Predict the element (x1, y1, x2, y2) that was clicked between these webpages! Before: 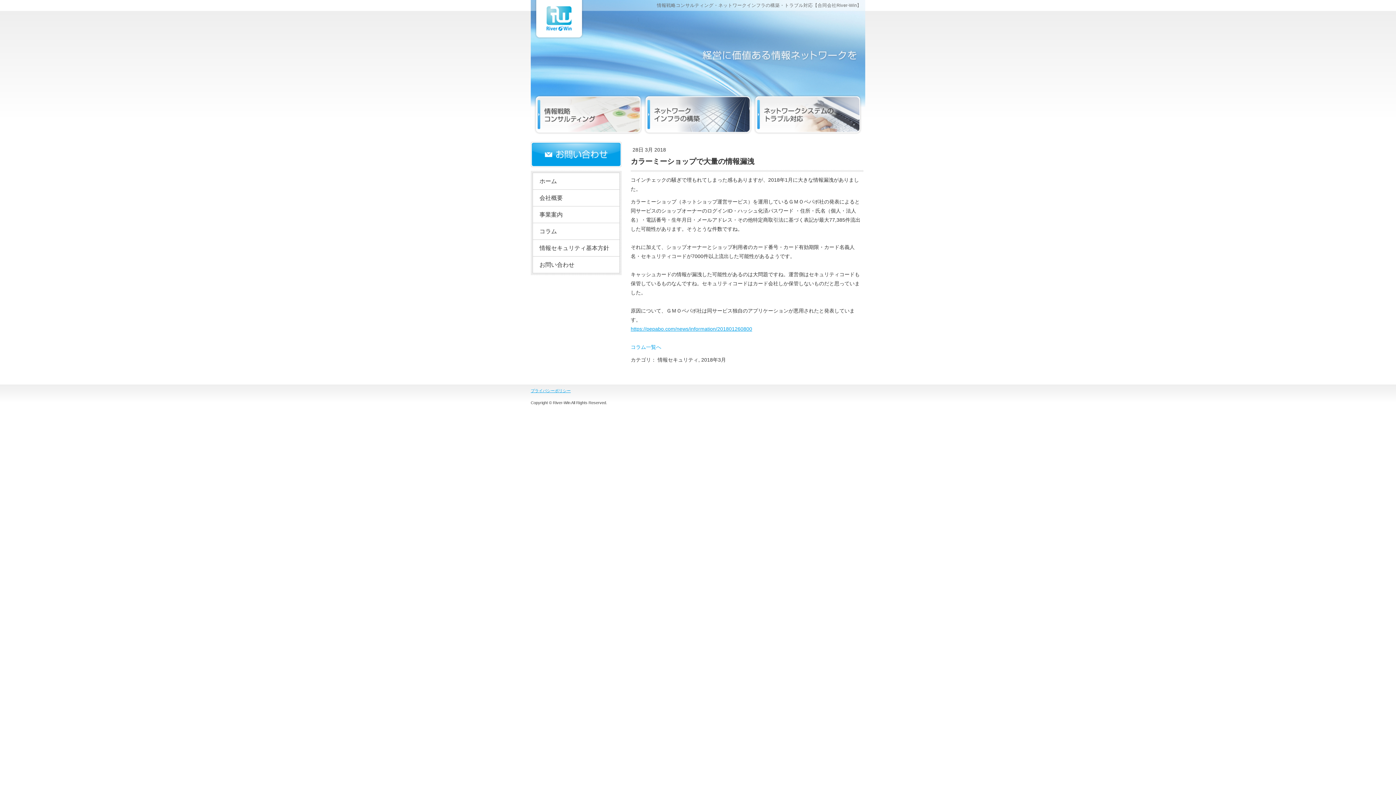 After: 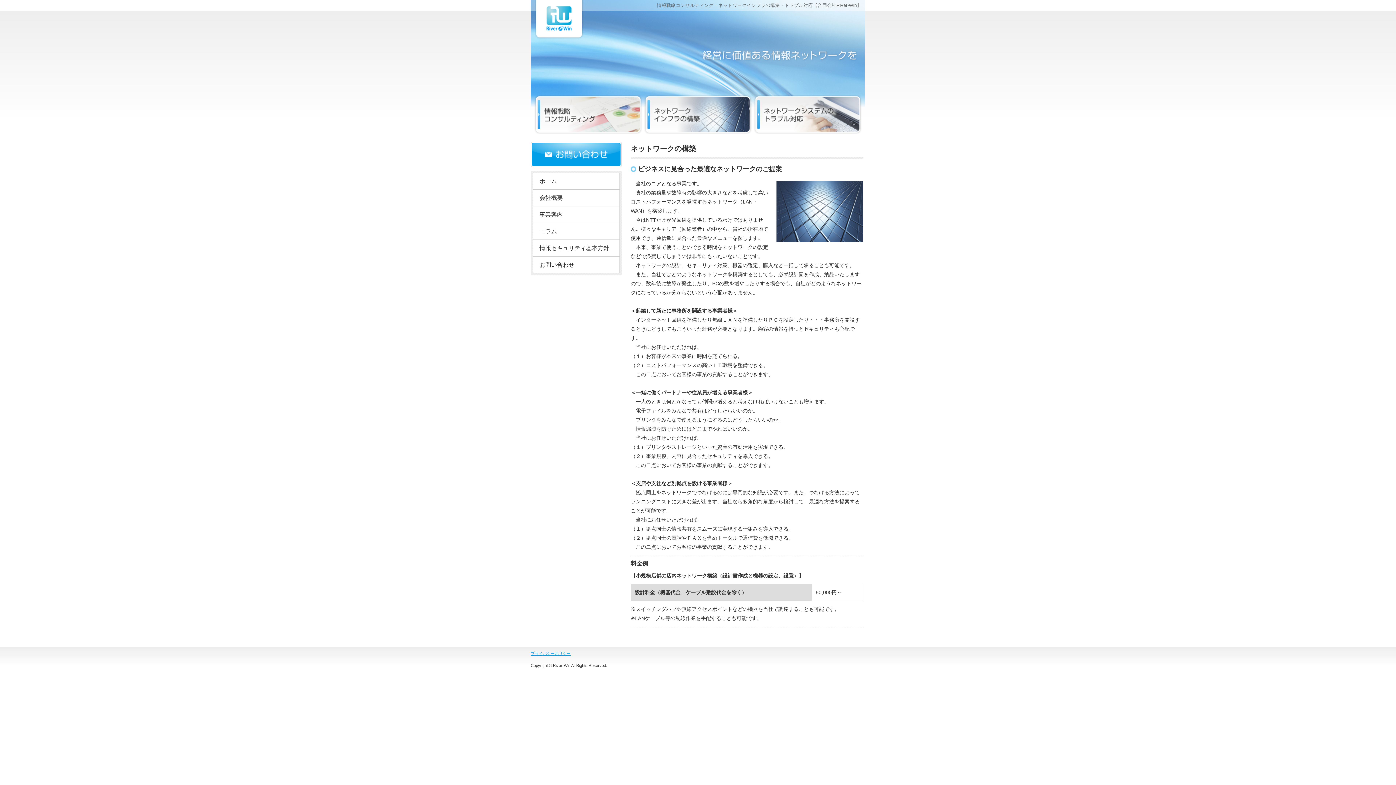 Action: bbox: (644, 94, 752, 134)